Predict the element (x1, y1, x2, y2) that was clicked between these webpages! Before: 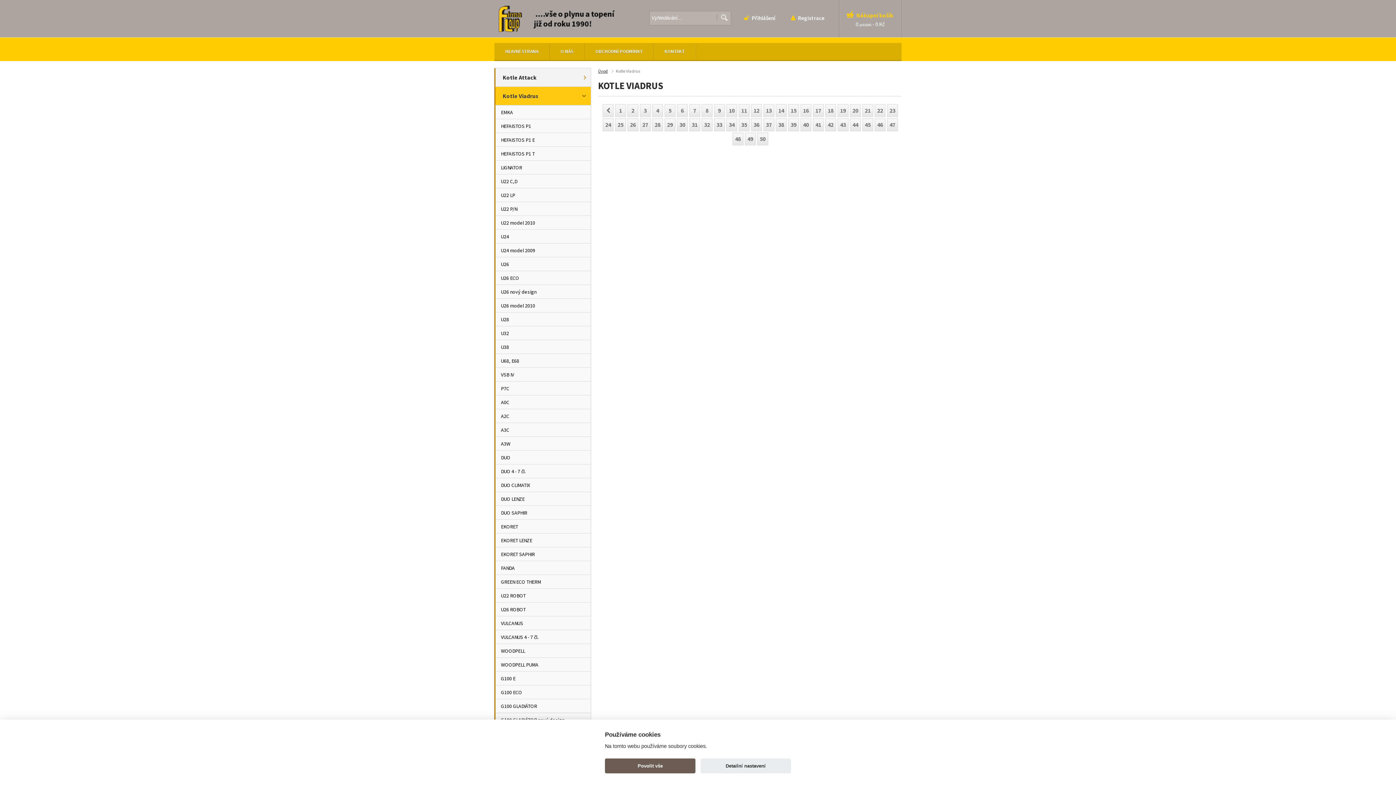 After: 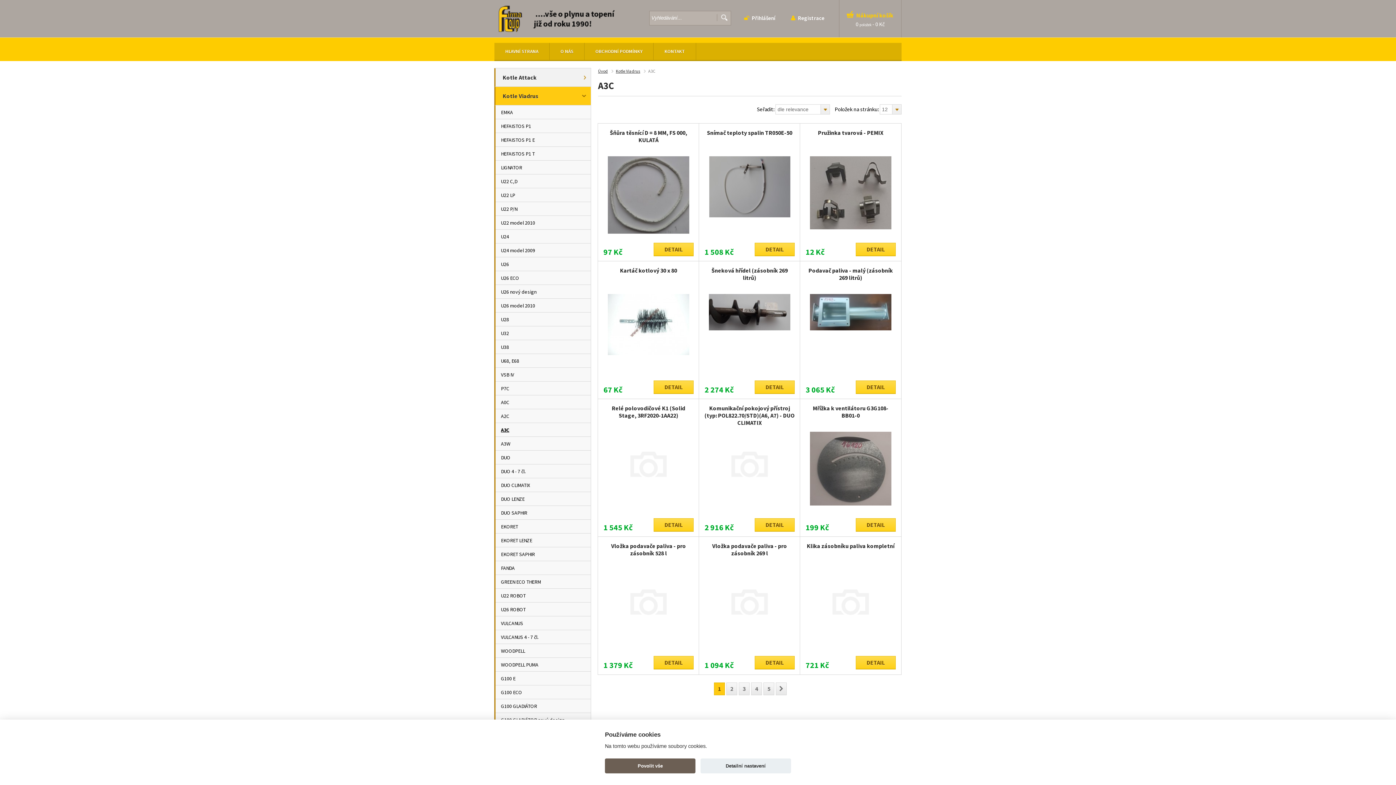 Action: bbox: (494, 423, 590, 437) label: A3C